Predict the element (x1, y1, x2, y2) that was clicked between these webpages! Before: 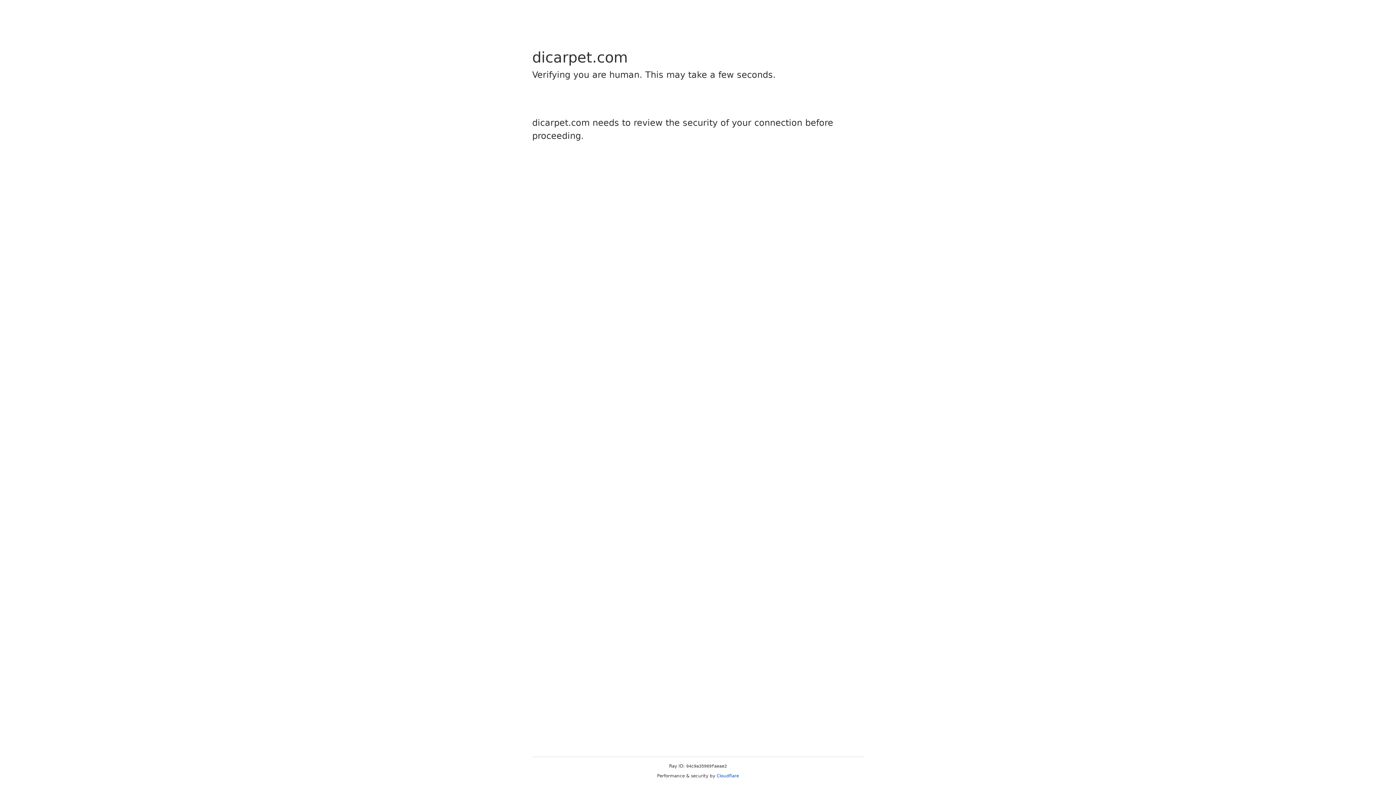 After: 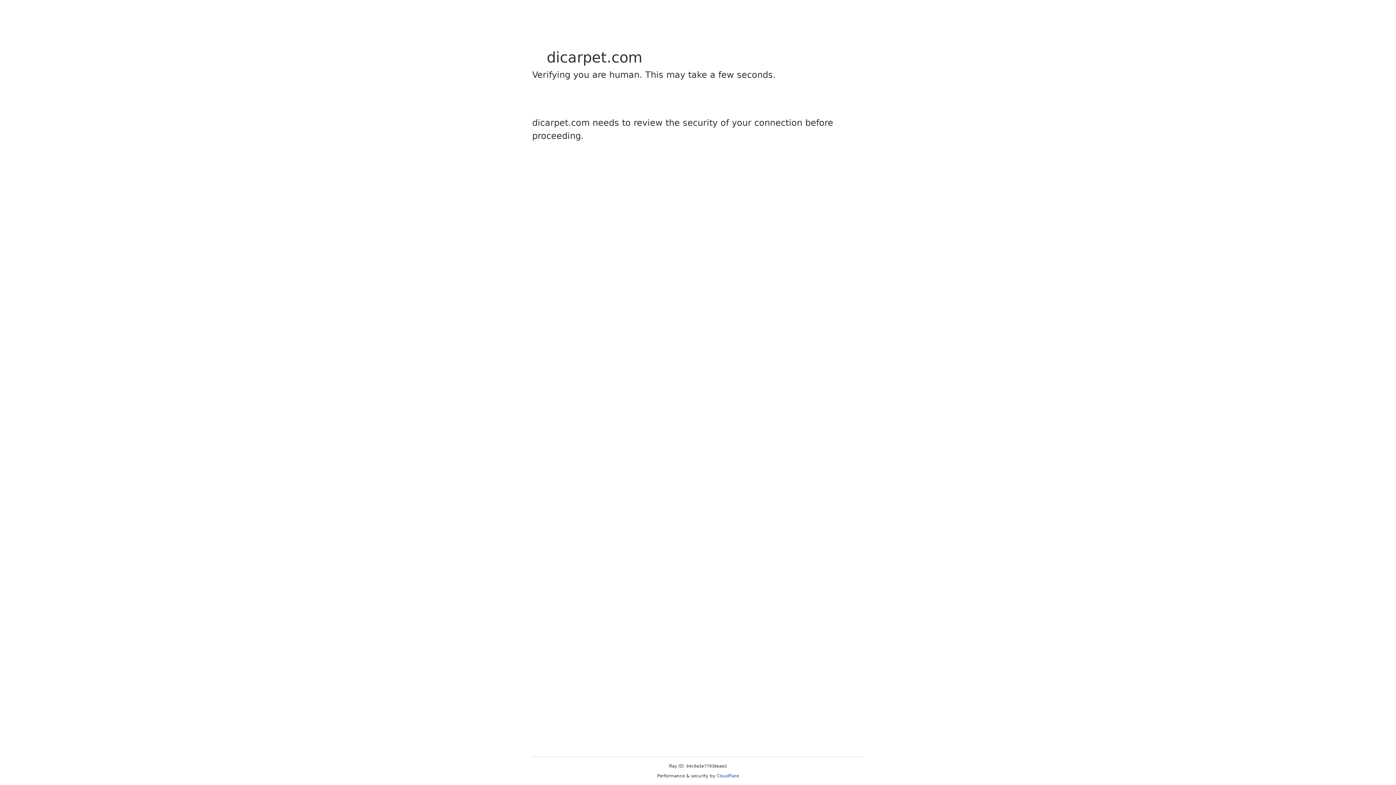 Action: bbox: (716, 773, 739, 778) label: Cloudflare